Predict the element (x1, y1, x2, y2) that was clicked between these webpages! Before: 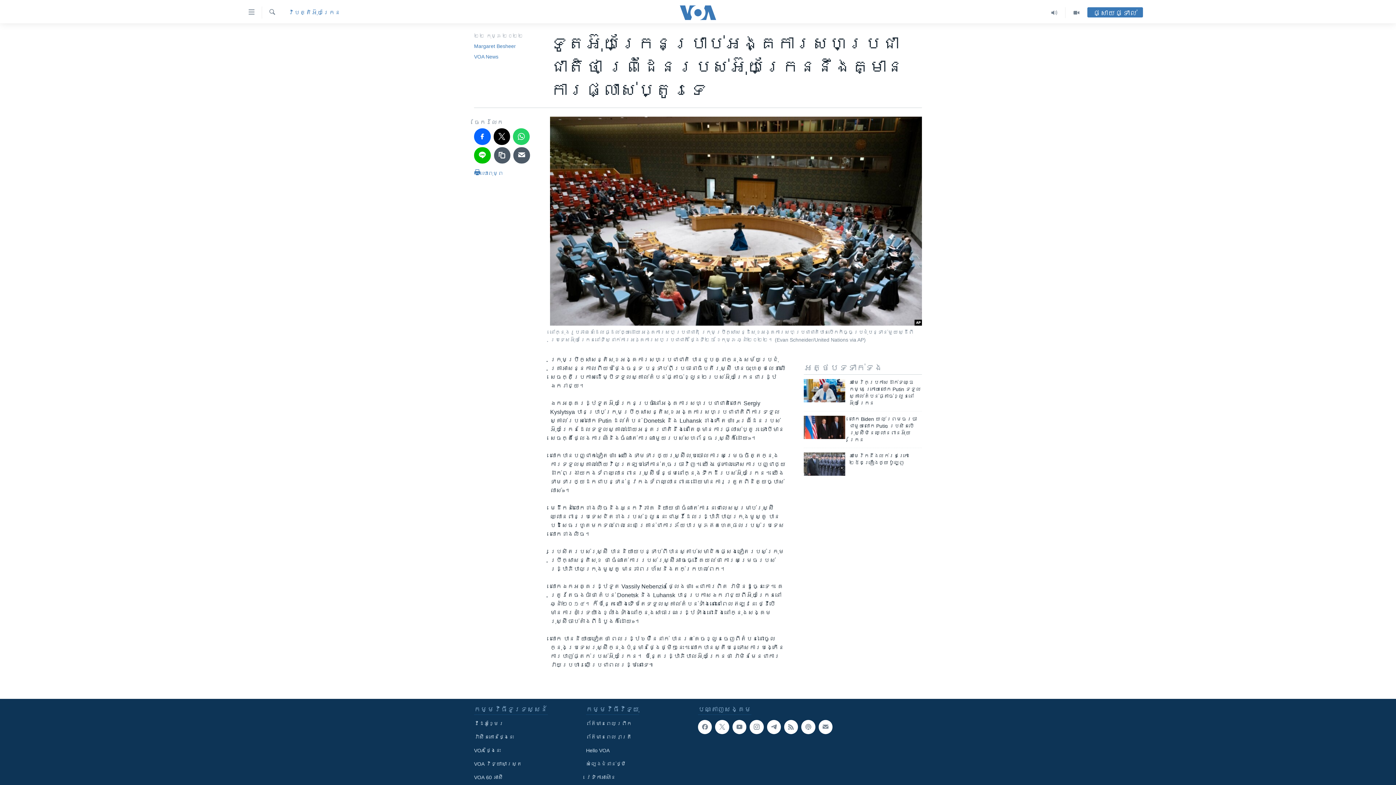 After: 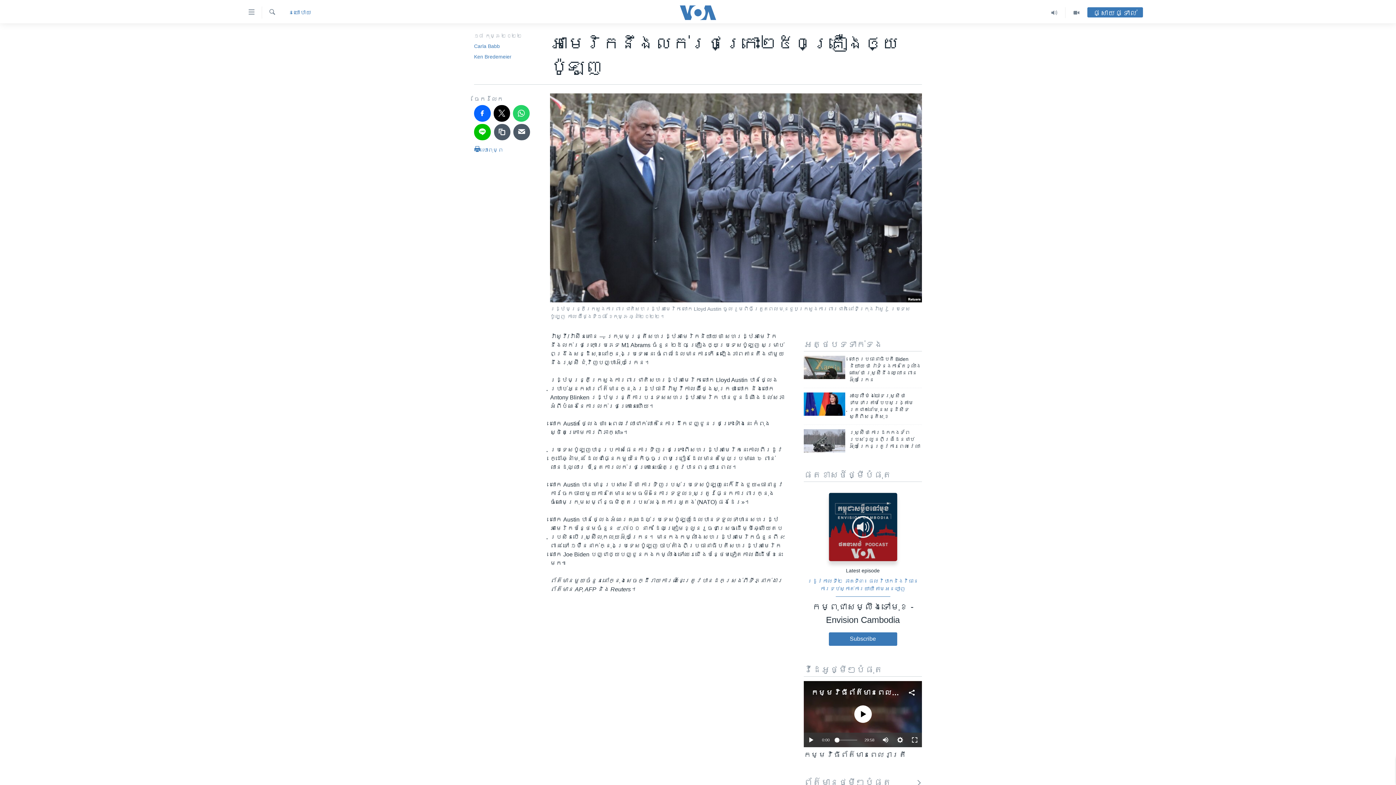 Action: bbox: (804, 452, 845, 476)